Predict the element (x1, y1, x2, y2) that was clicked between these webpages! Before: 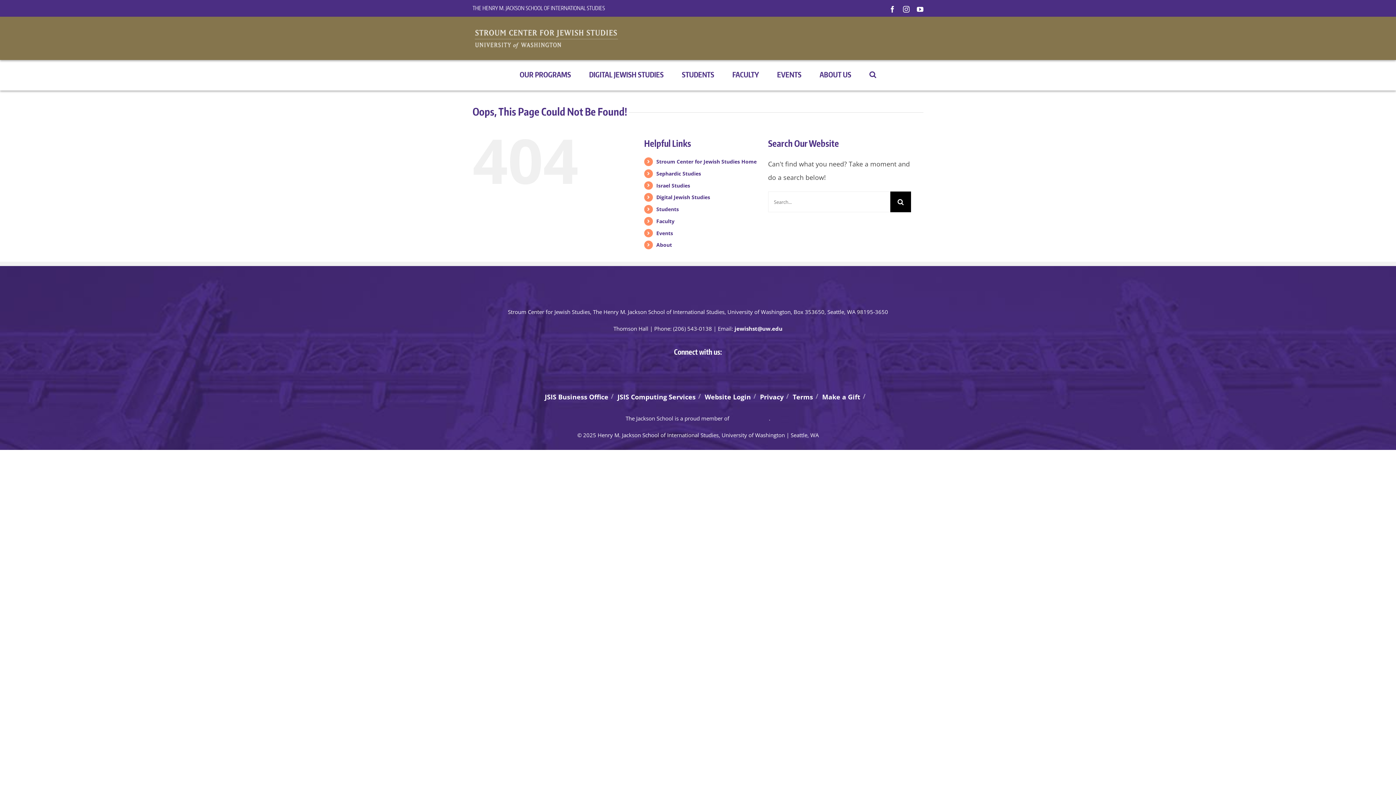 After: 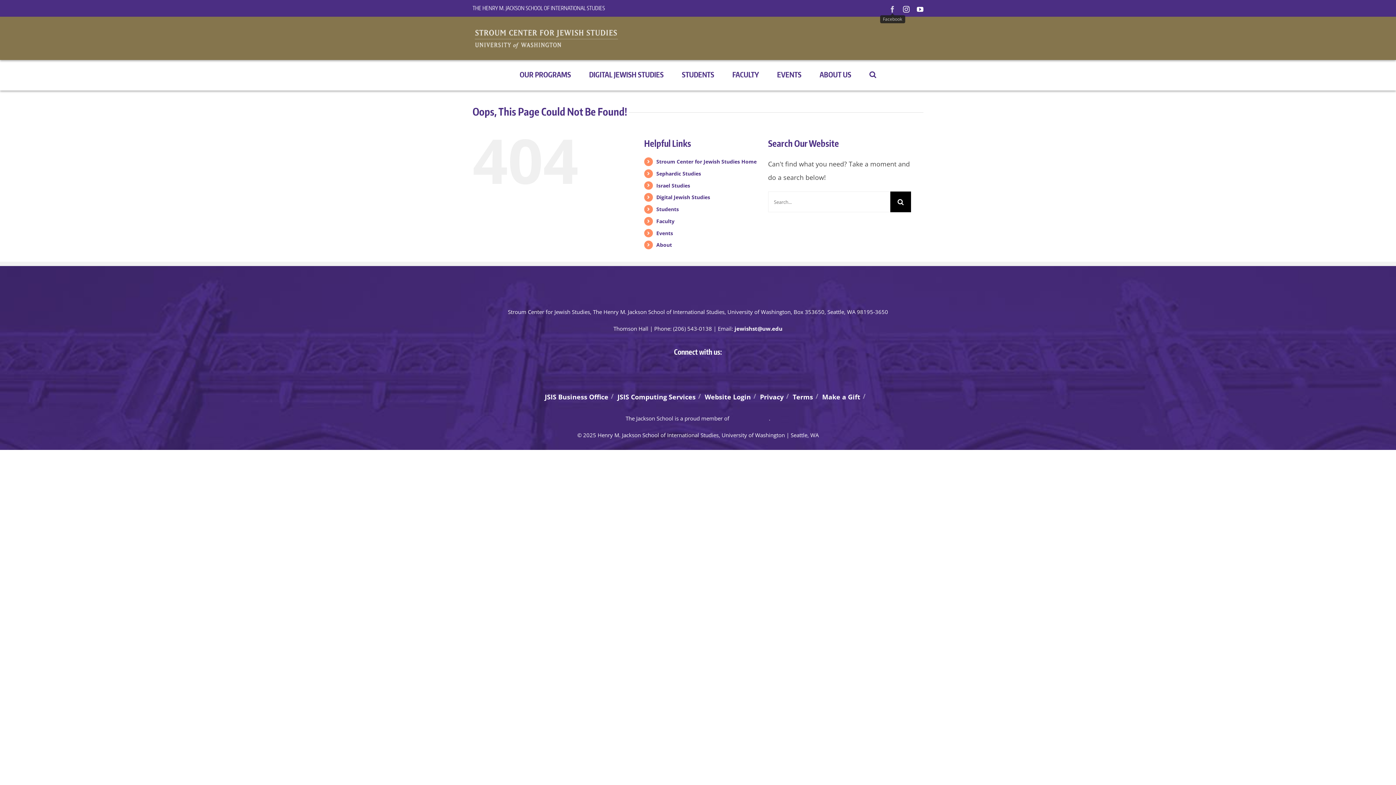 Action: label: Facebook bbox: (889, 5, 896, 12)